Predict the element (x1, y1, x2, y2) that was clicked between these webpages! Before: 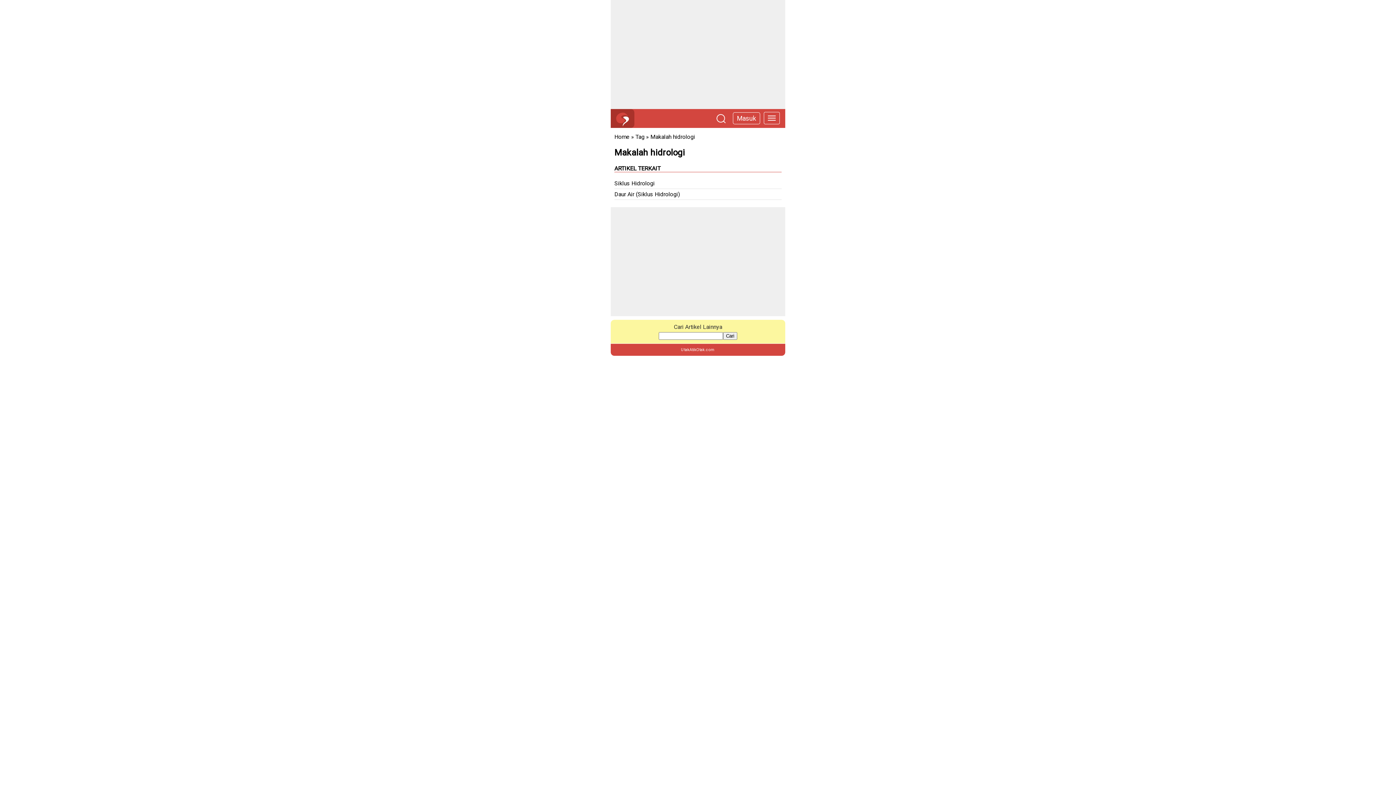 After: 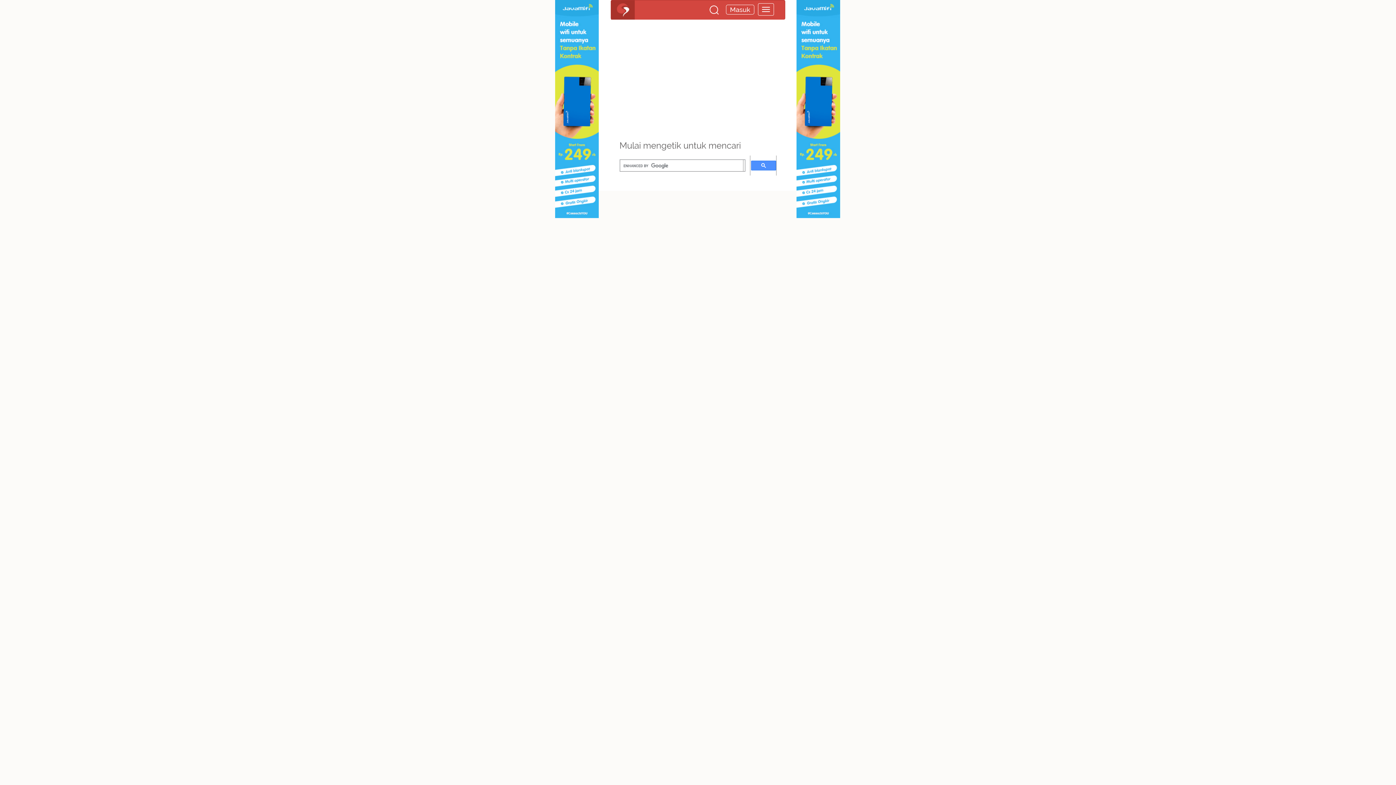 Action: bbox: (716, 117, 725, 124)